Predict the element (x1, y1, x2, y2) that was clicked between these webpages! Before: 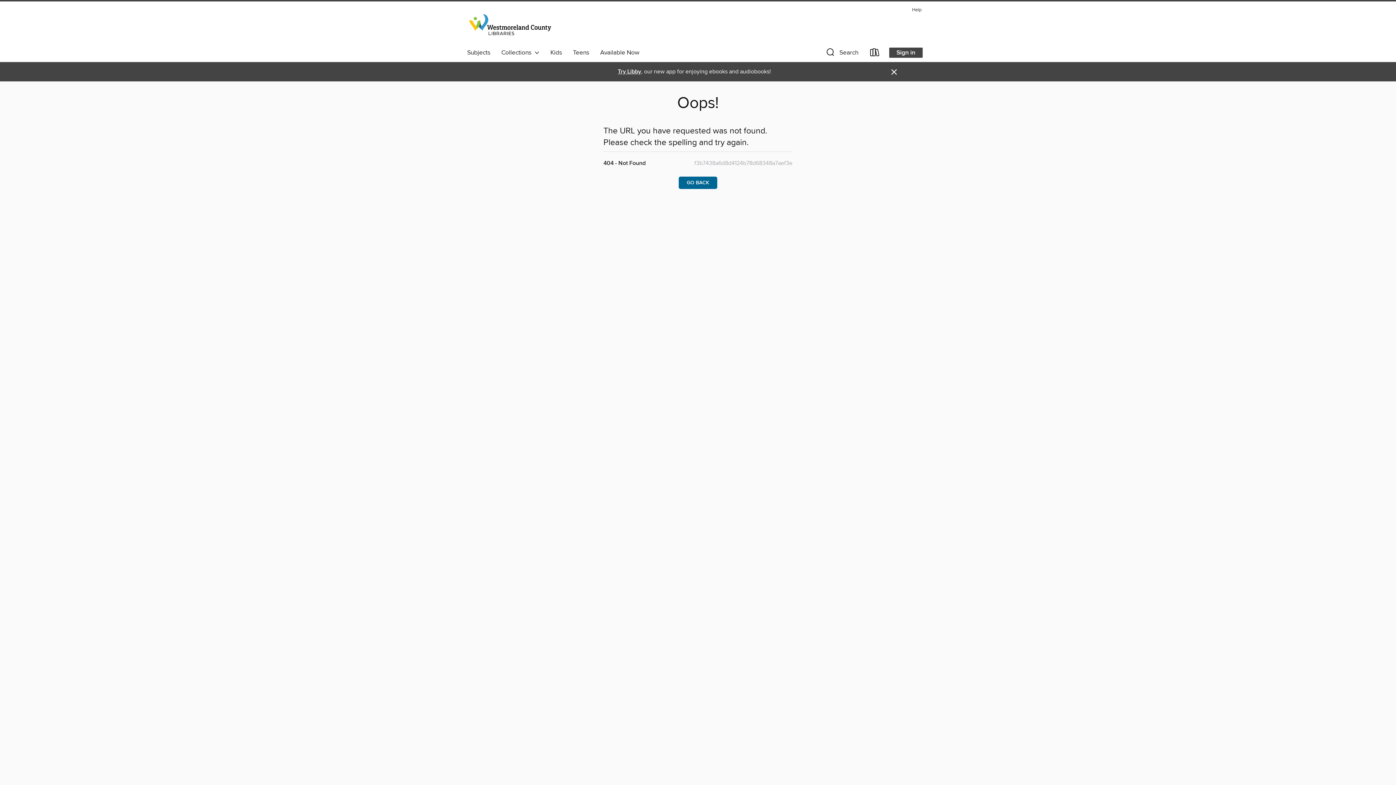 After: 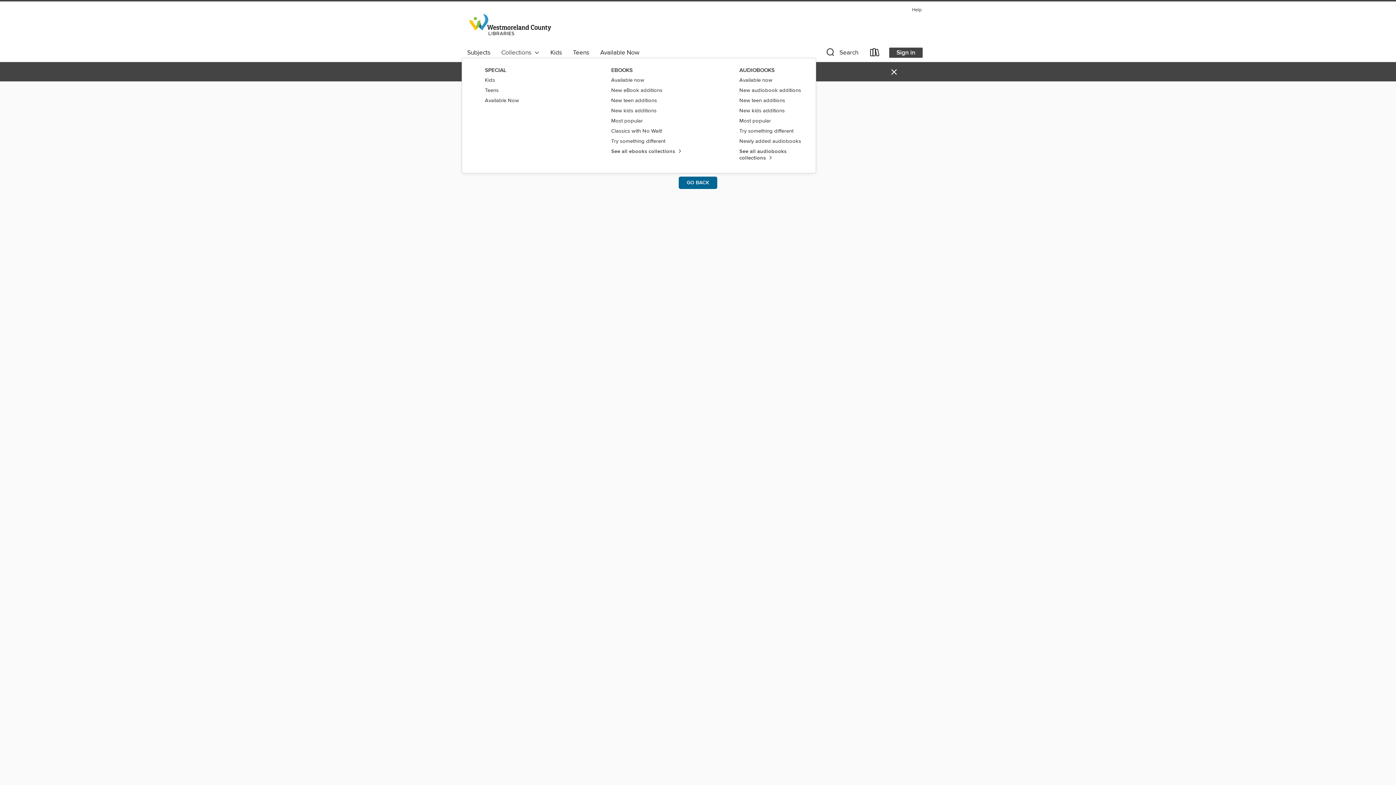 Action: bbox: (496, 46, 545, 58) label: Collections  